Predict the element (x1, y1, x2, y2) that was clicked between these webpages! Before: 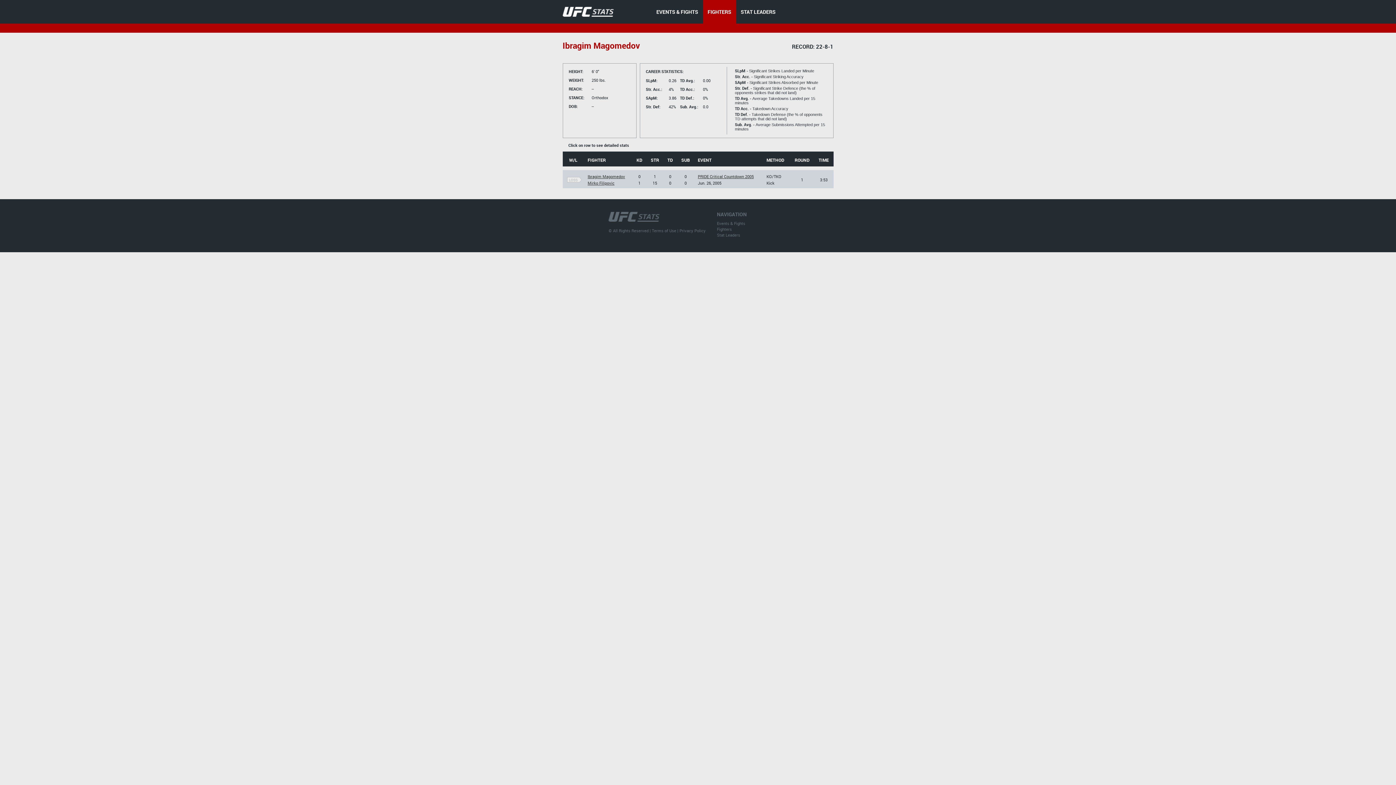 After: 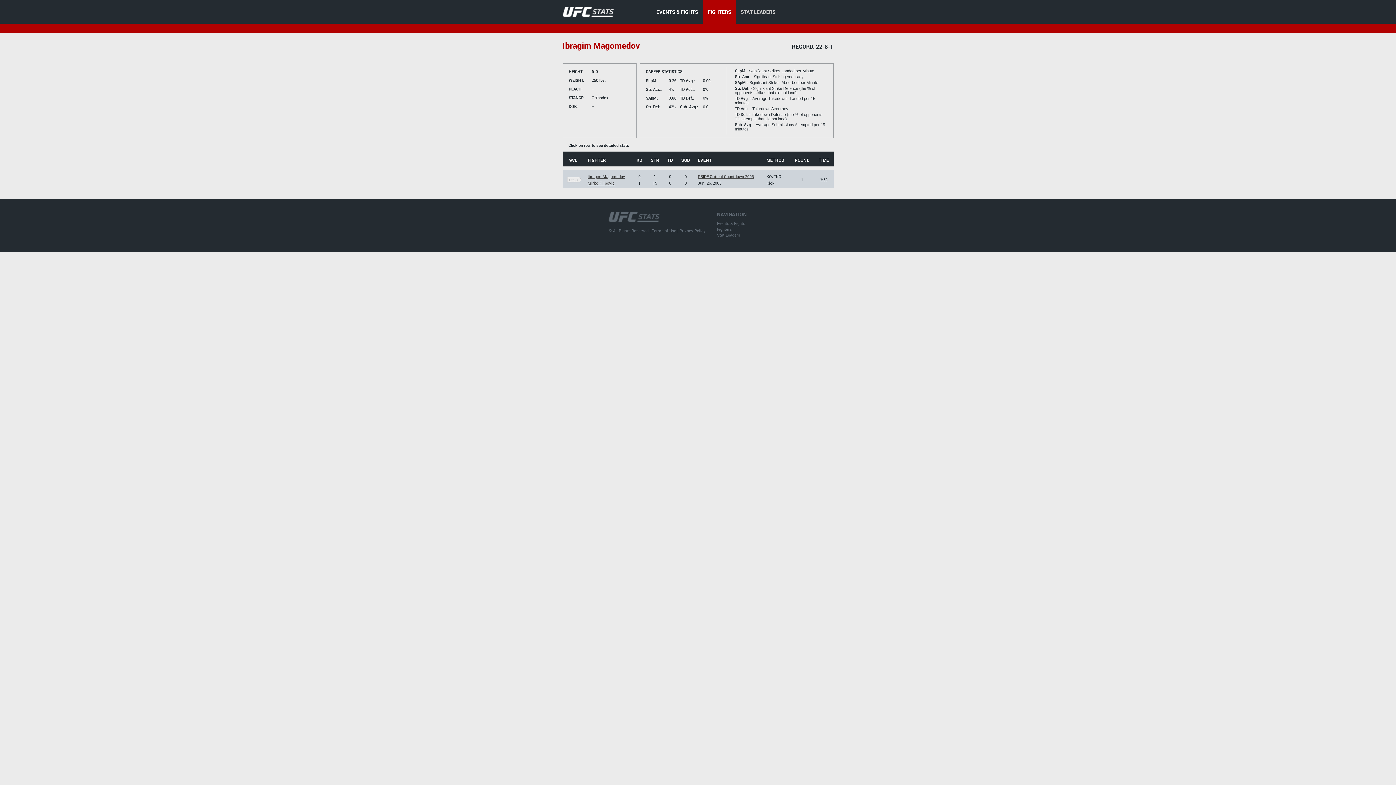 Action: label: STAT LEADERS bbox: (740, 8, 775, 15)